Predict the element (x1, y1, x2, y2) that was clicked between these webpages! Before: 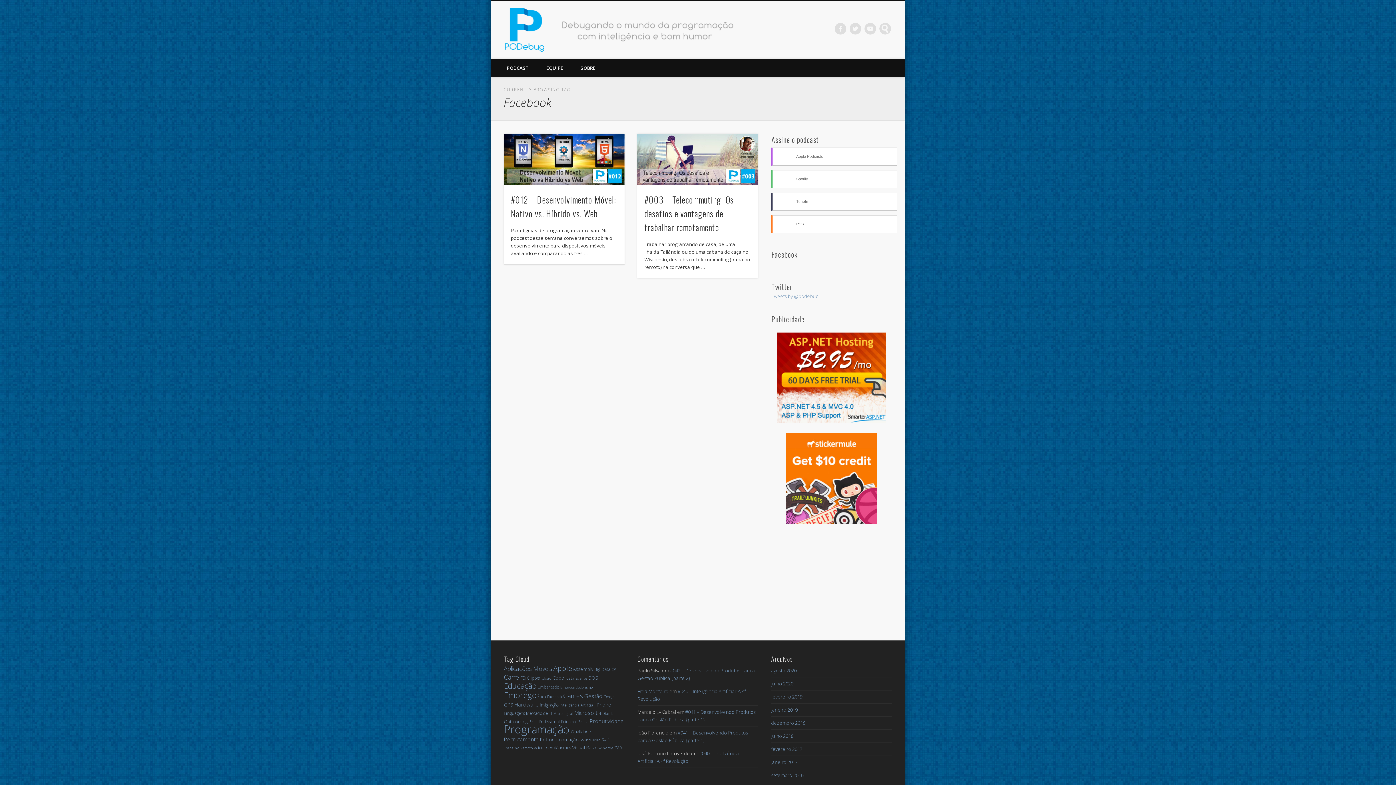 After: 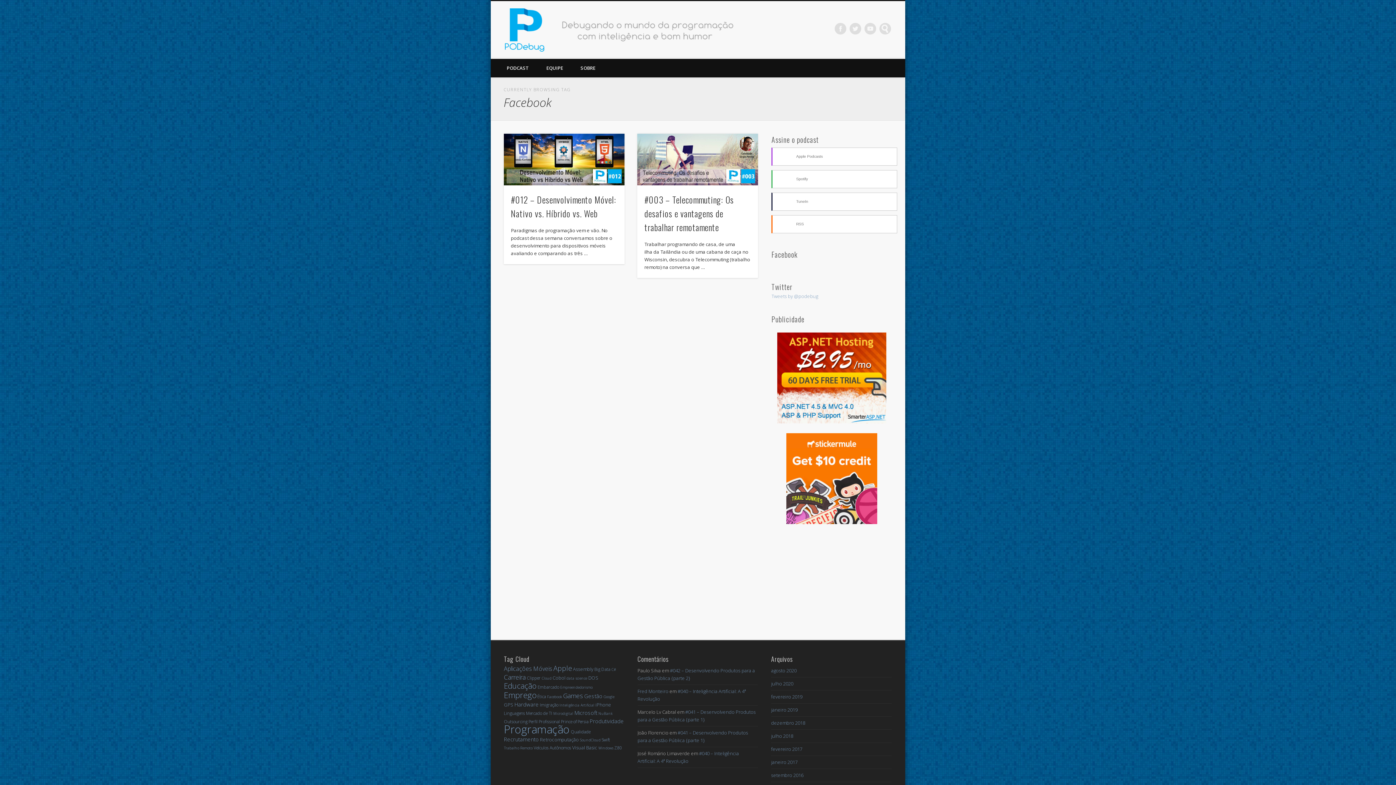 Action: bbox: (777, 418, 886, 424)